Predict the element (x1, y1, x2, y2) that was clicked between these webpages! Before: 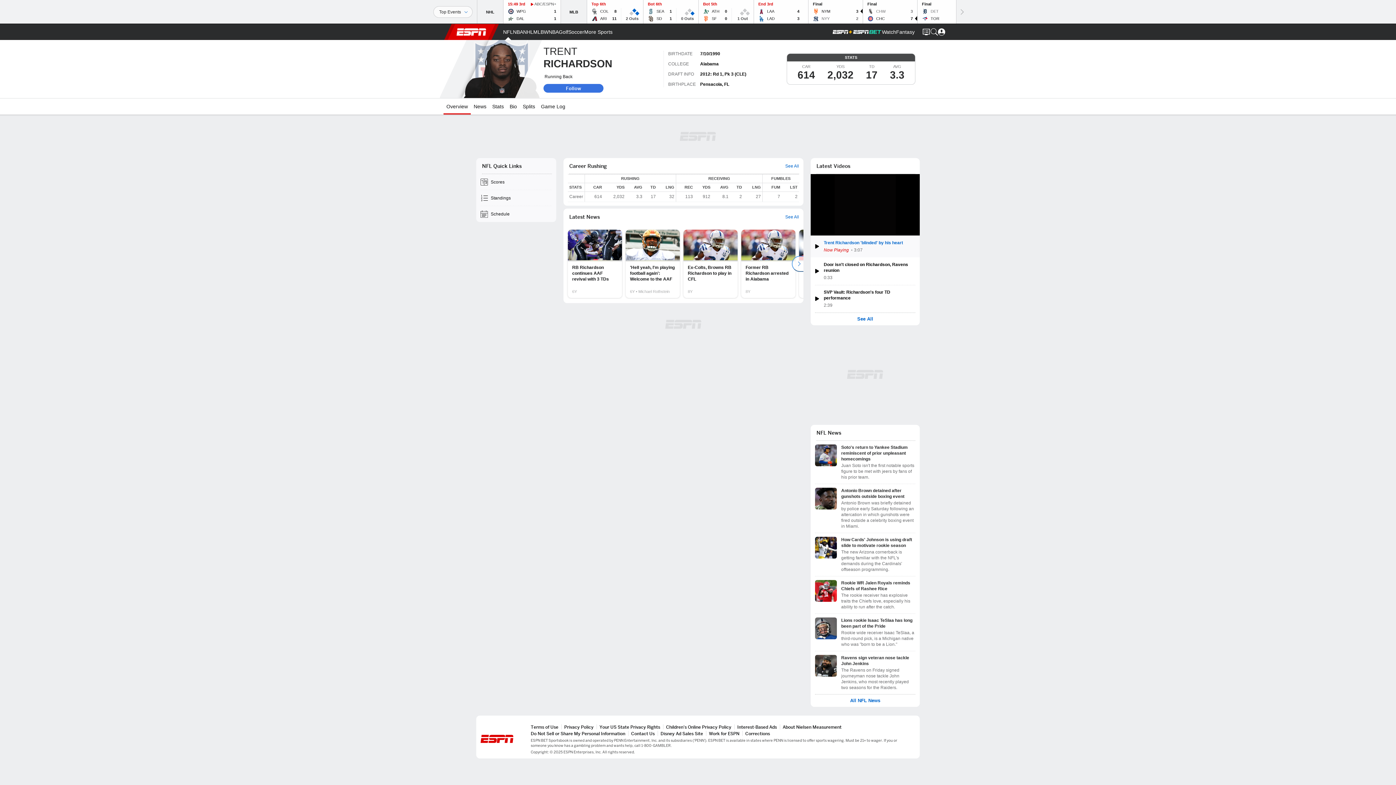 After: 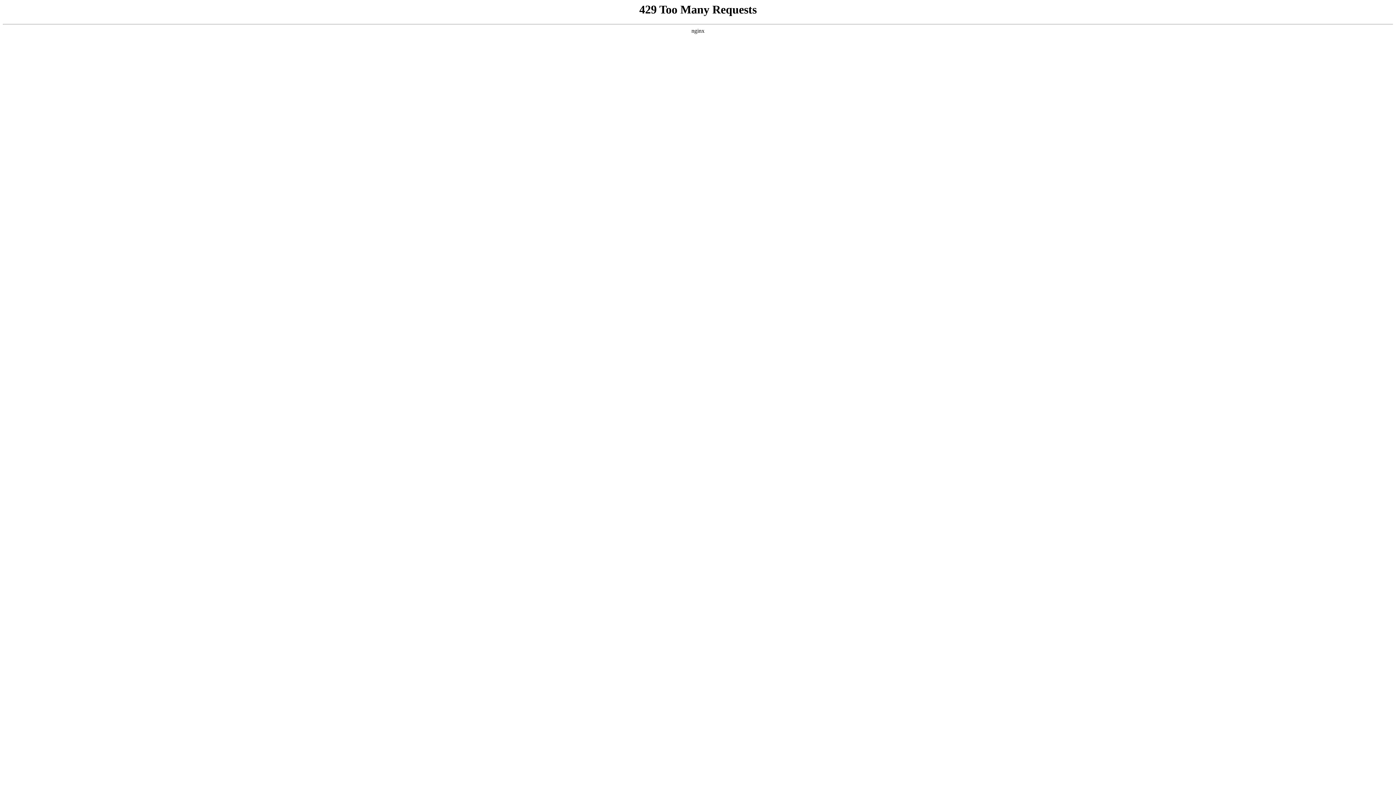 Action: label: About Nielsen Measurement bbox: (782, 724, 841, 730)